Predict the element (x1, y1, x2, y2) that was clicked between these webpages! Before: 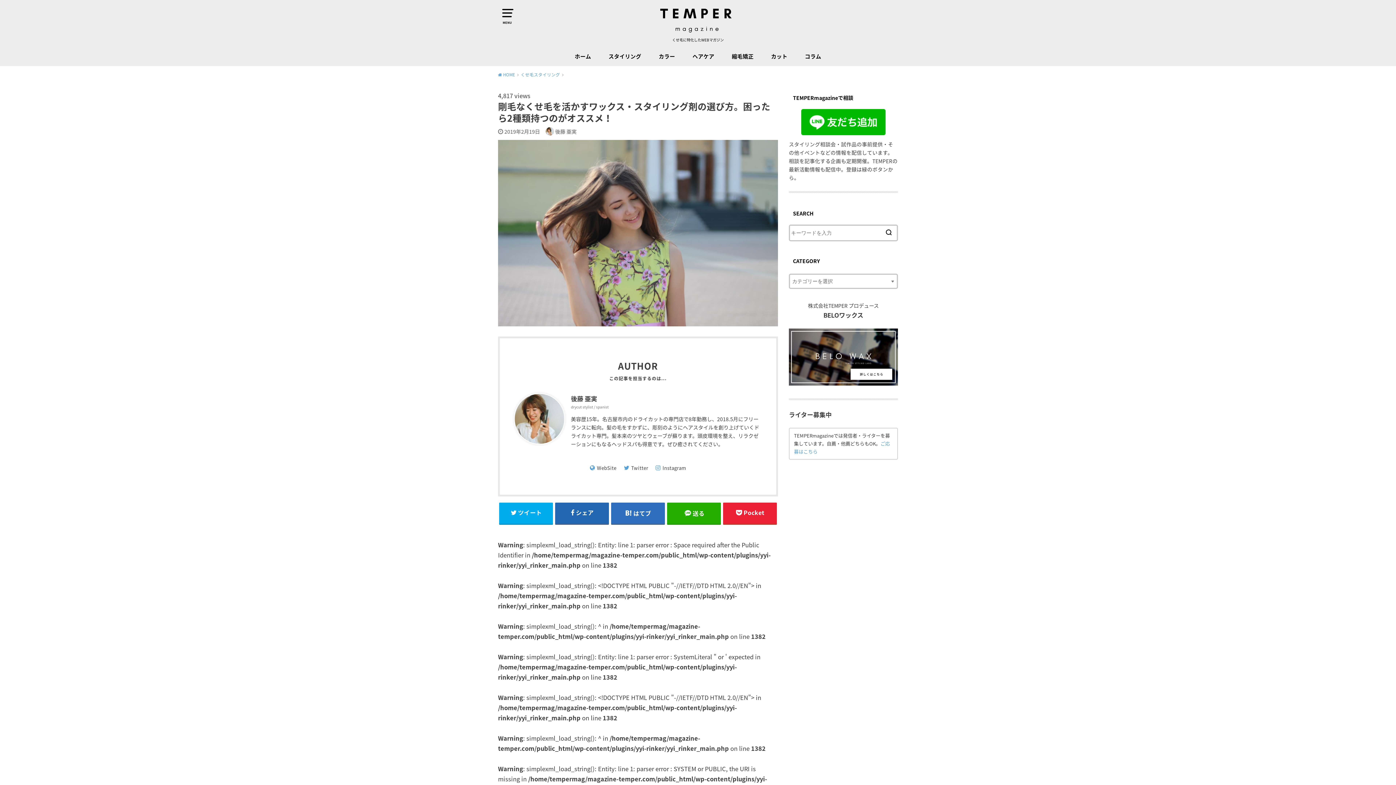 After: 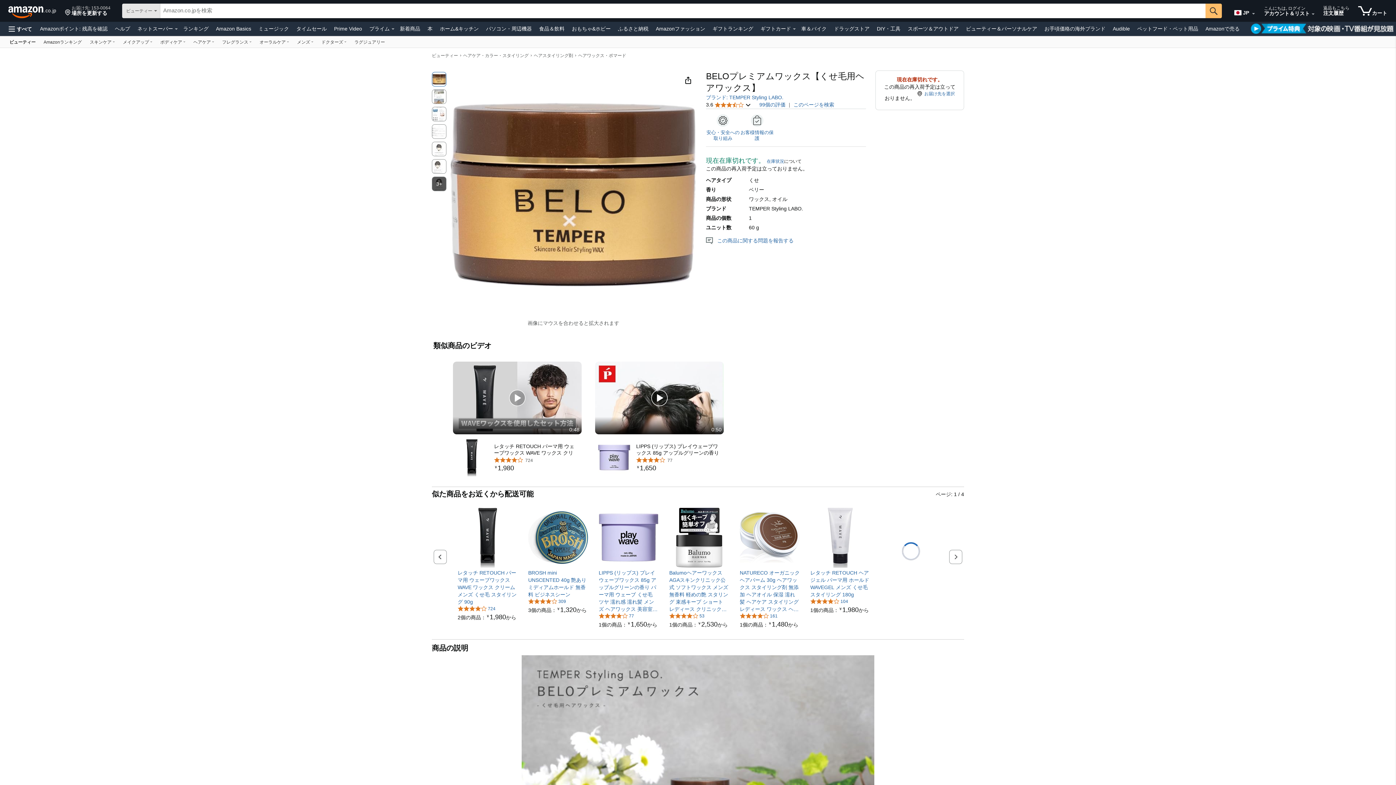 Action: bbox: (789, 377, 898, 385)